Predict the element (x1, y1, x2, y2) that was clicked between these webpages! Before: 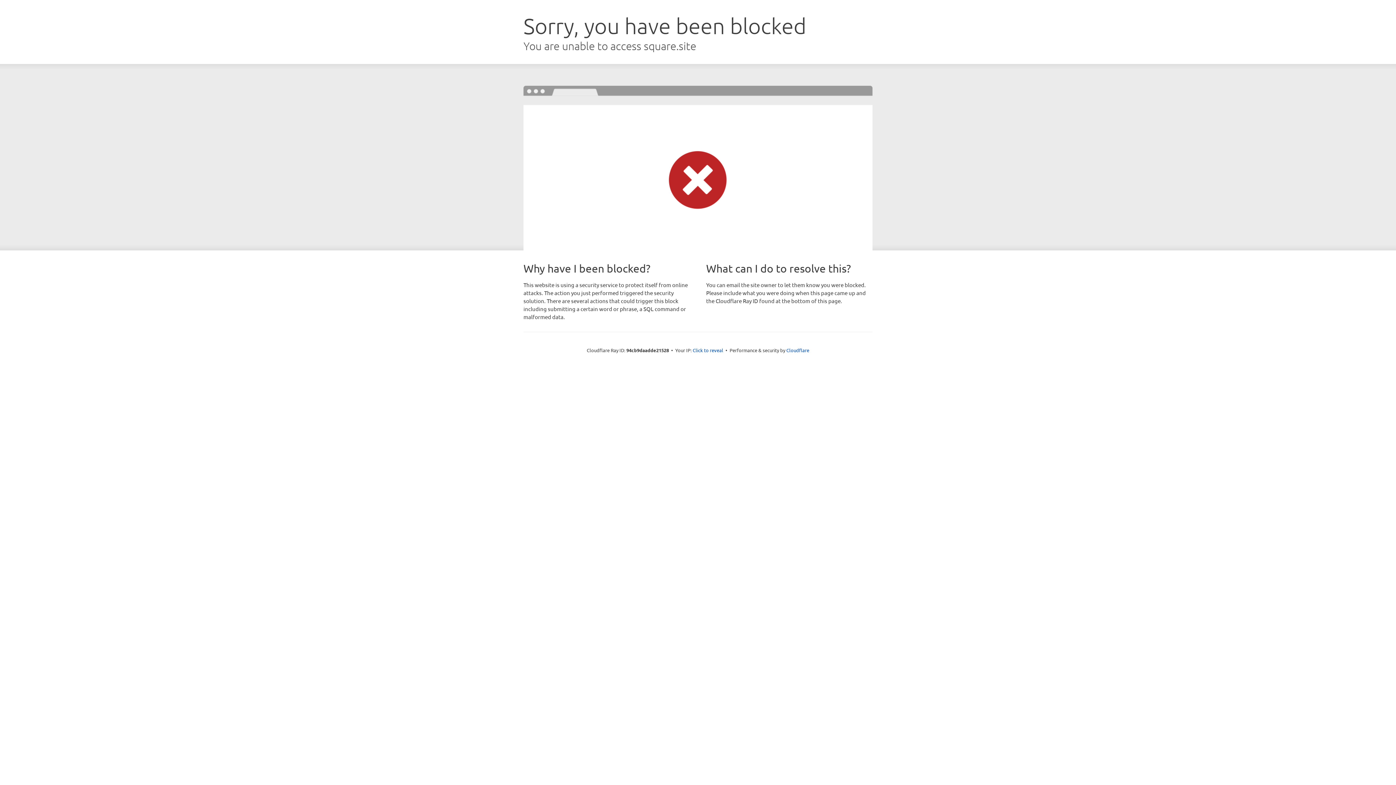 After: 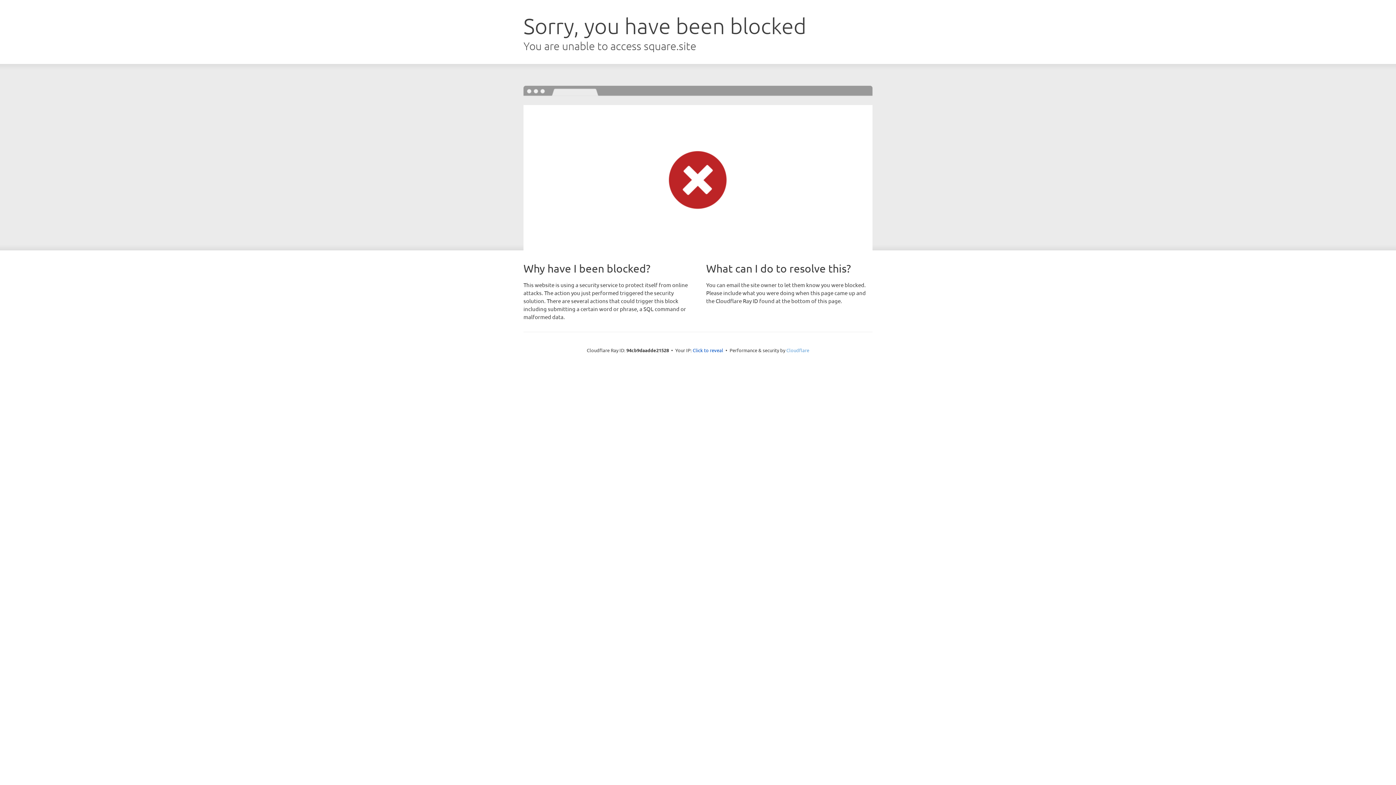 Action: label: Cloudflare bbox: (786, 347, 809, 353)